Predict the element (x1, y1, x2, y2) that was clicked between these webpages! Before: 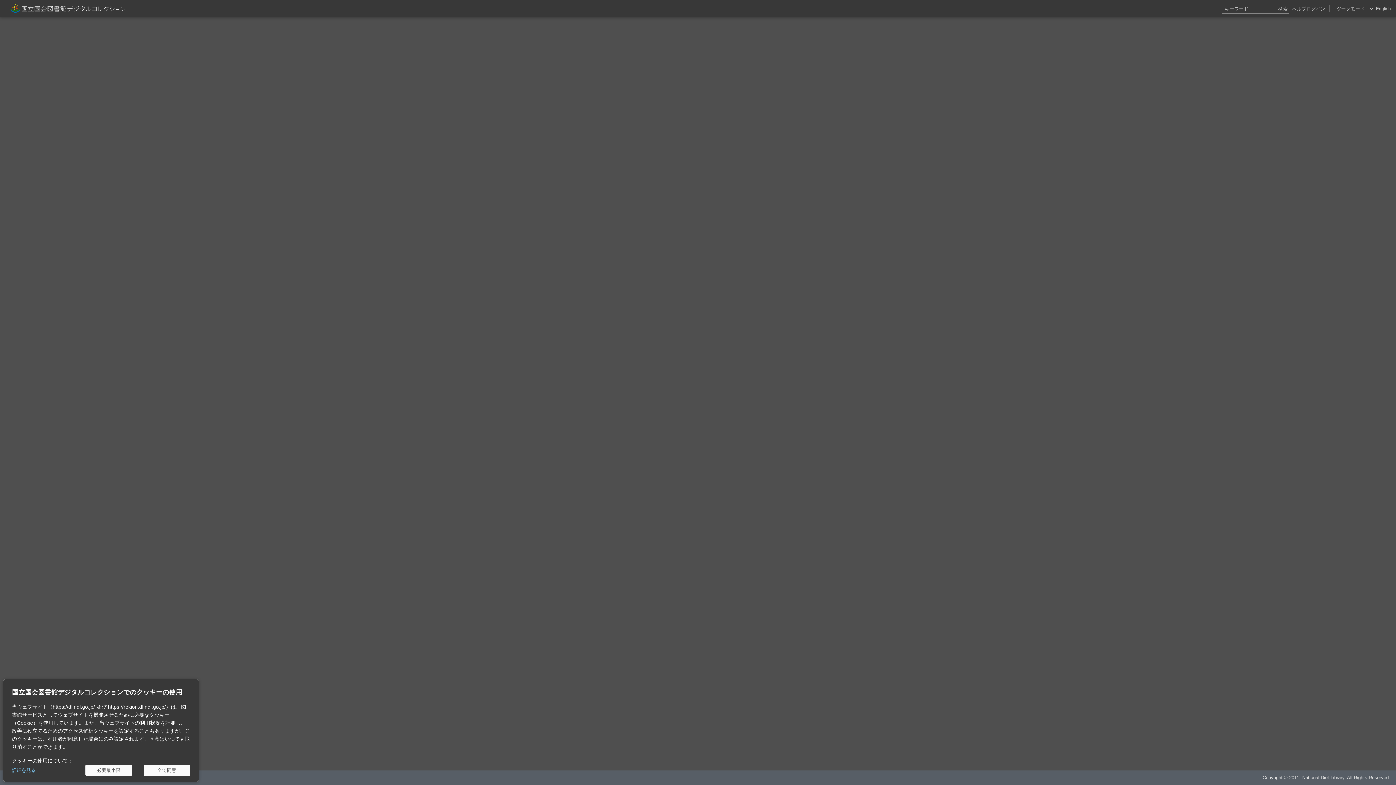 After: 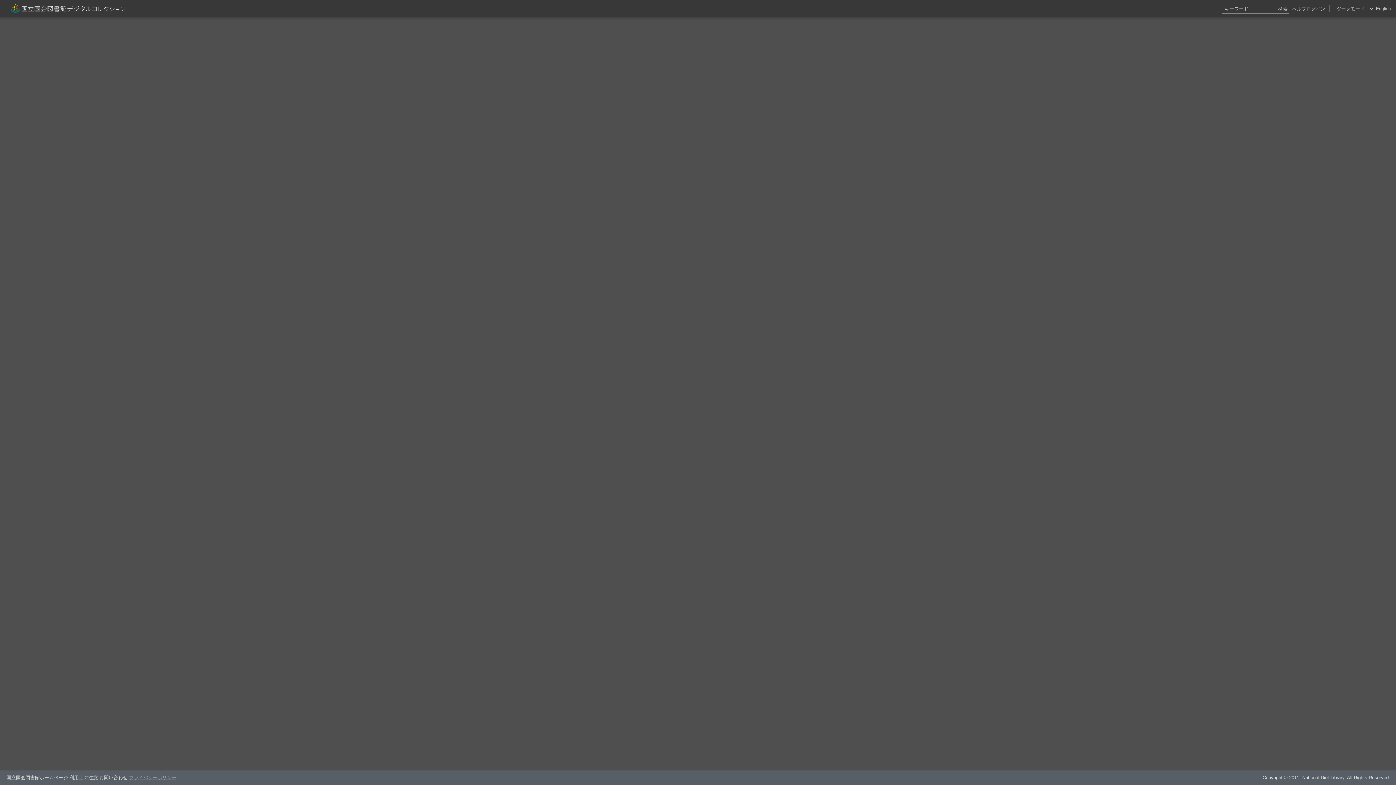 Action: label: 全て同意 bbox: (143, 765, 190, 776)